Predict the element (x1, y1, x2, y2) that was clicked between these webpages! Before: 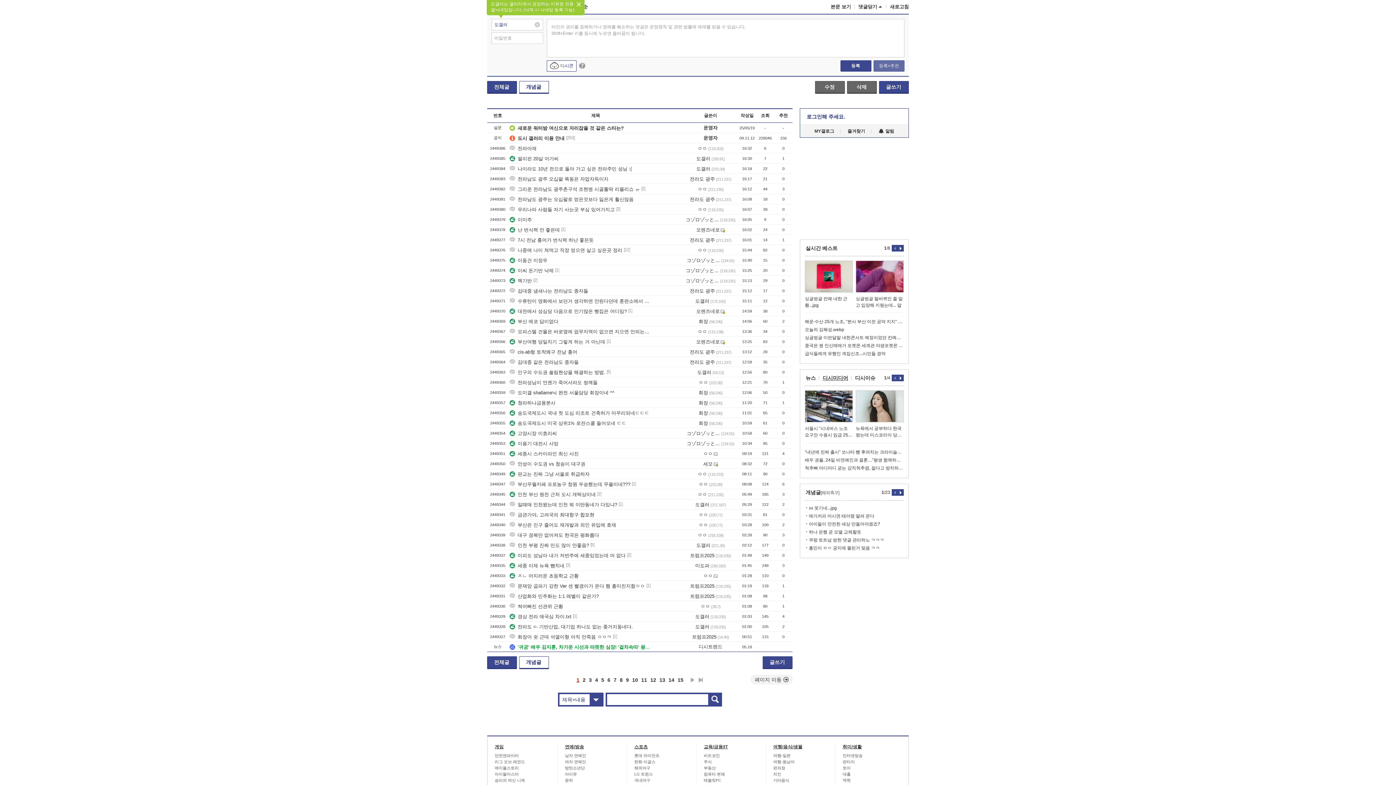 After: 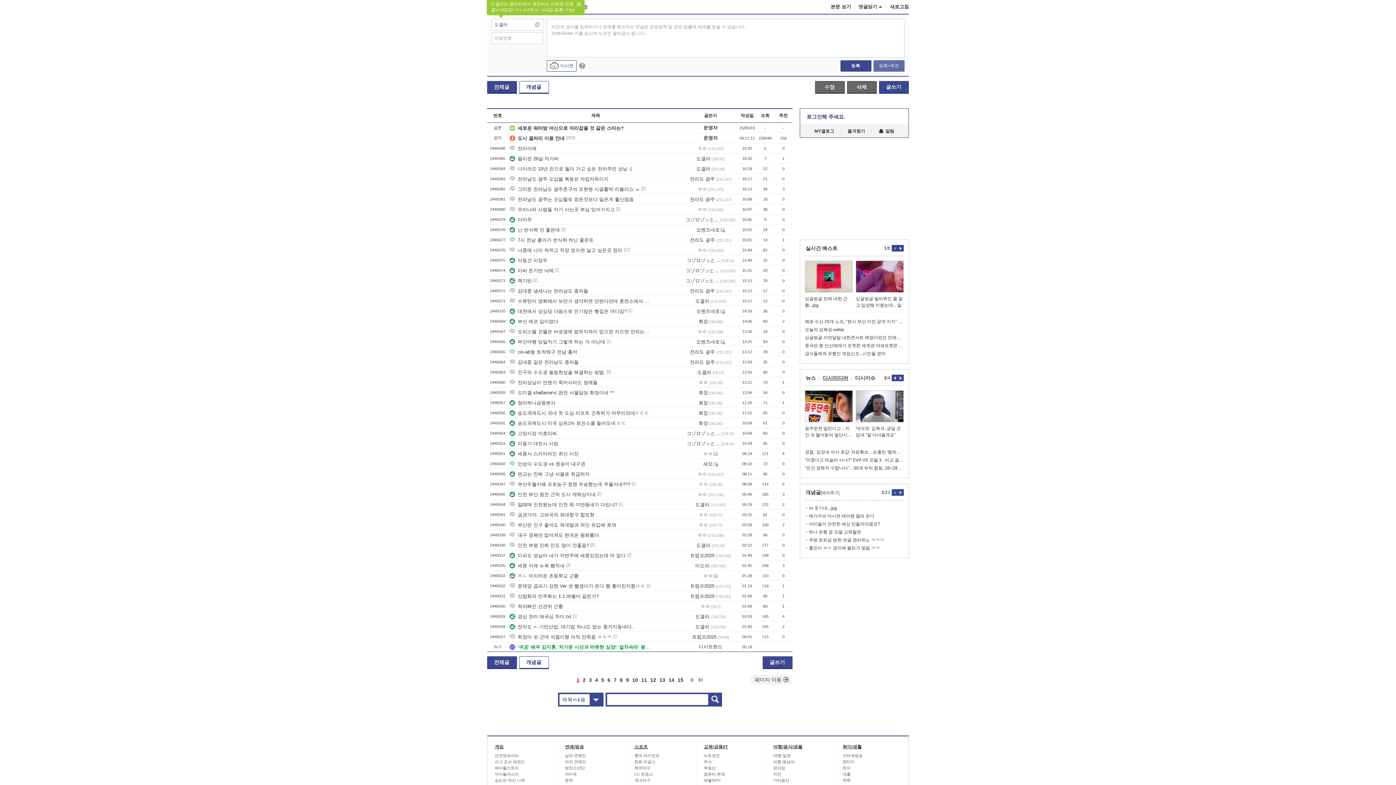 Action: bbox: (897, 374, 904, 381)